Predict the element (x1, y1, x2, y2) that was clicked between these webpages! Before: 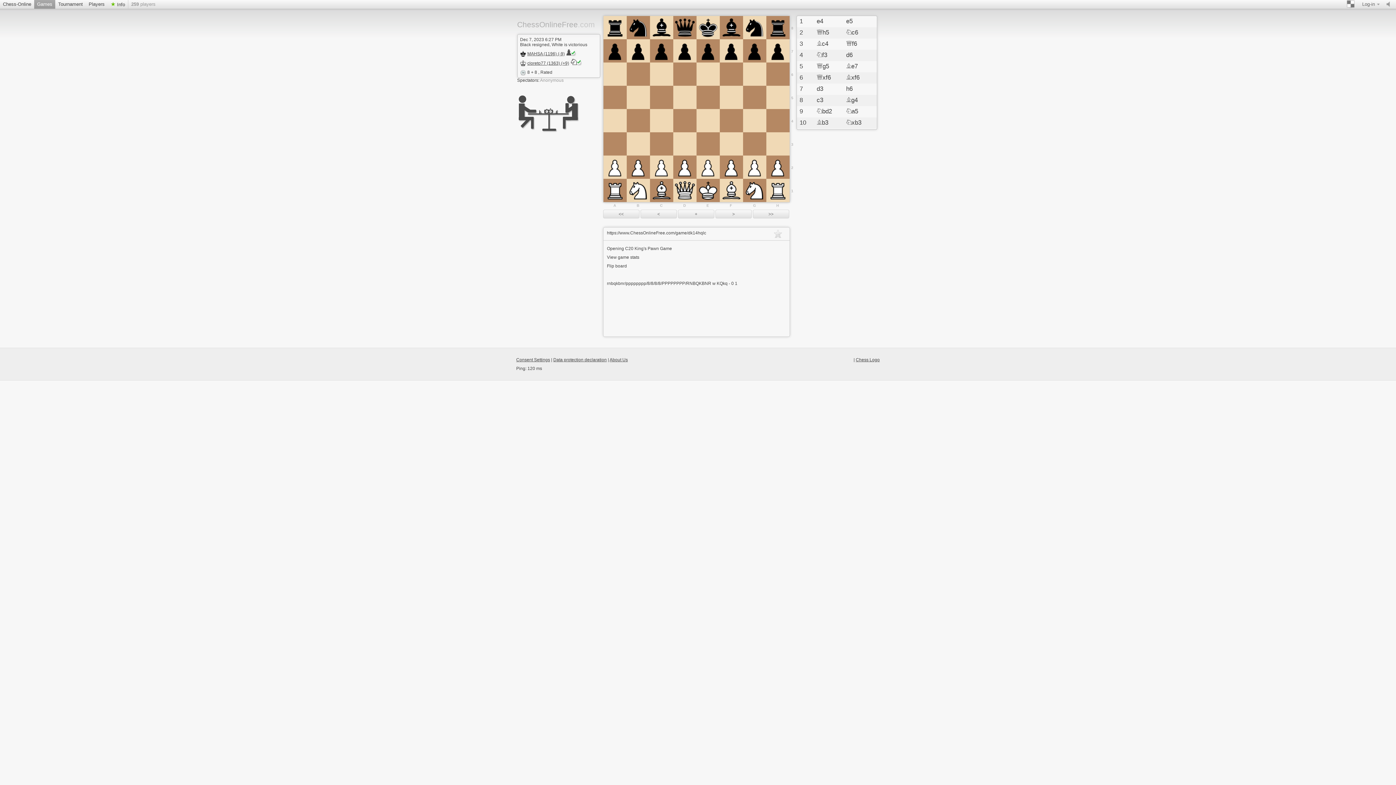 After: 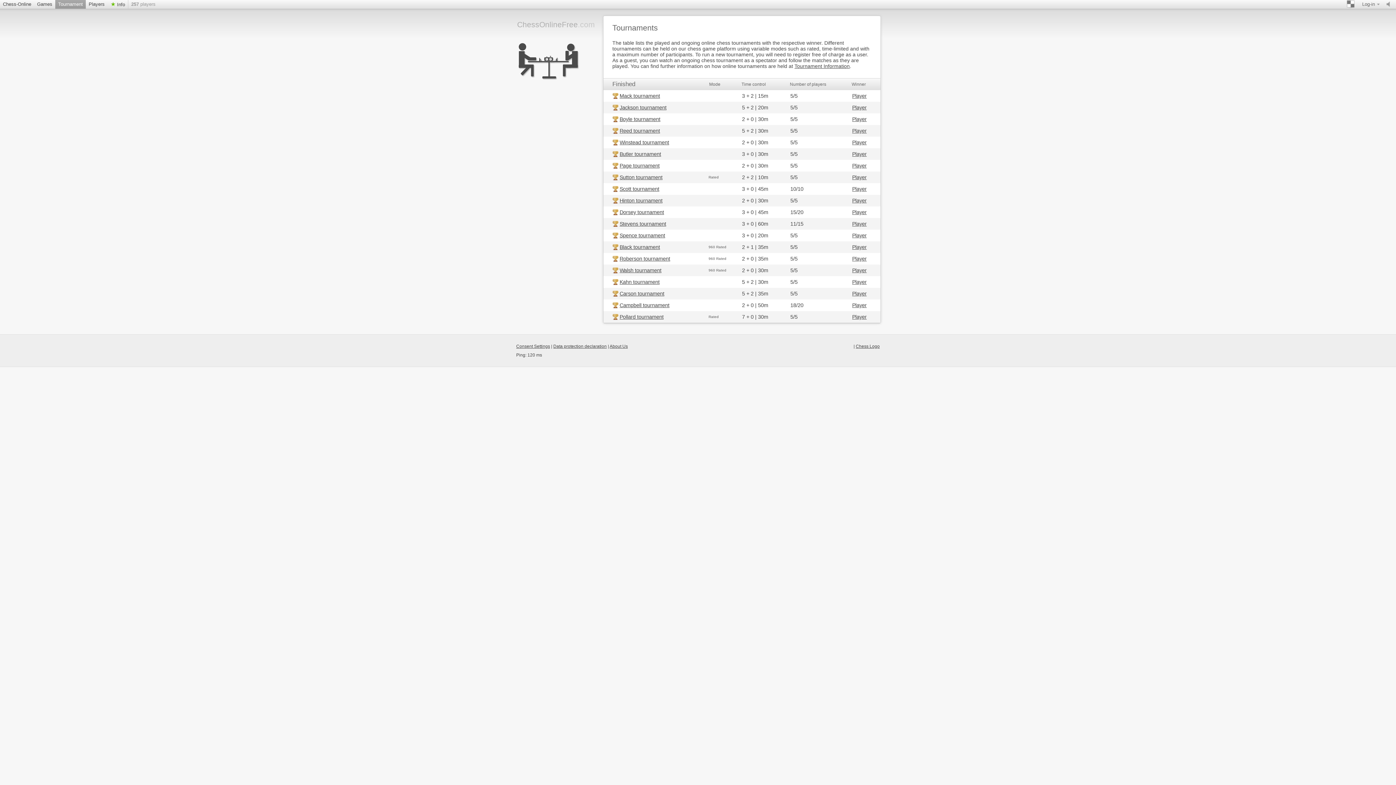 Action: bbox: (55, 0, 85, 8) label: Tournament